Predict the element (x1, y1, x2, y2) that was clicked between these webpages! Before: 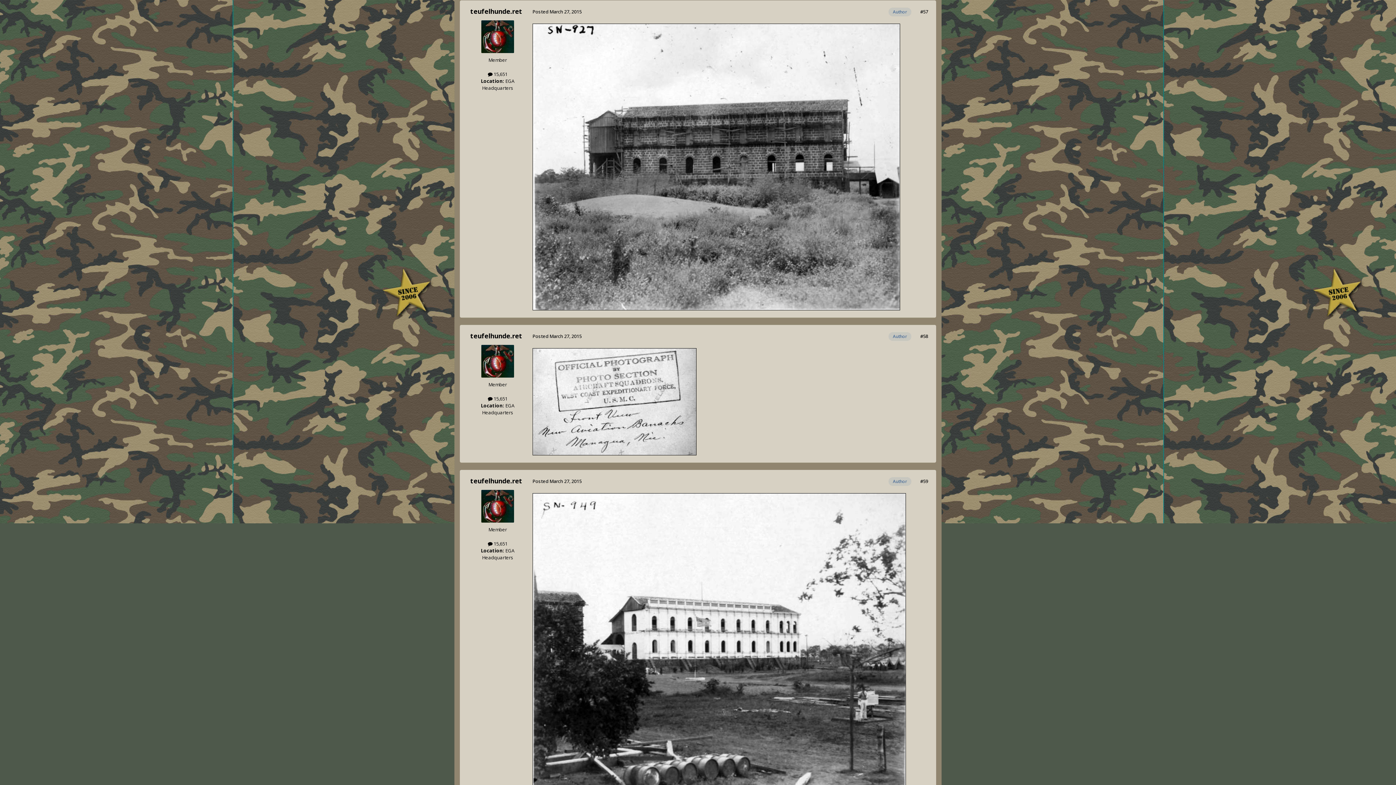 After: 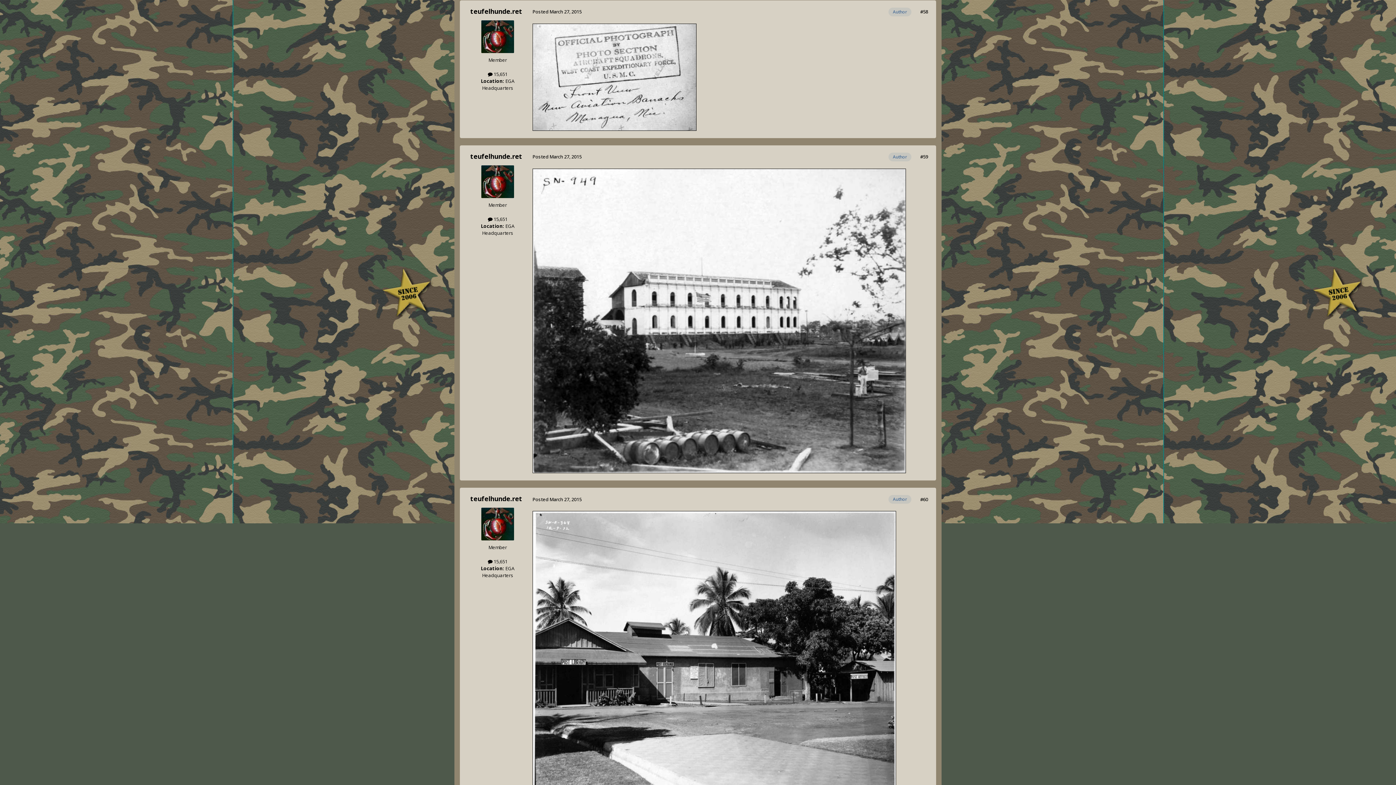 Action: bbox: (920, 333, 928, 339) label: #58